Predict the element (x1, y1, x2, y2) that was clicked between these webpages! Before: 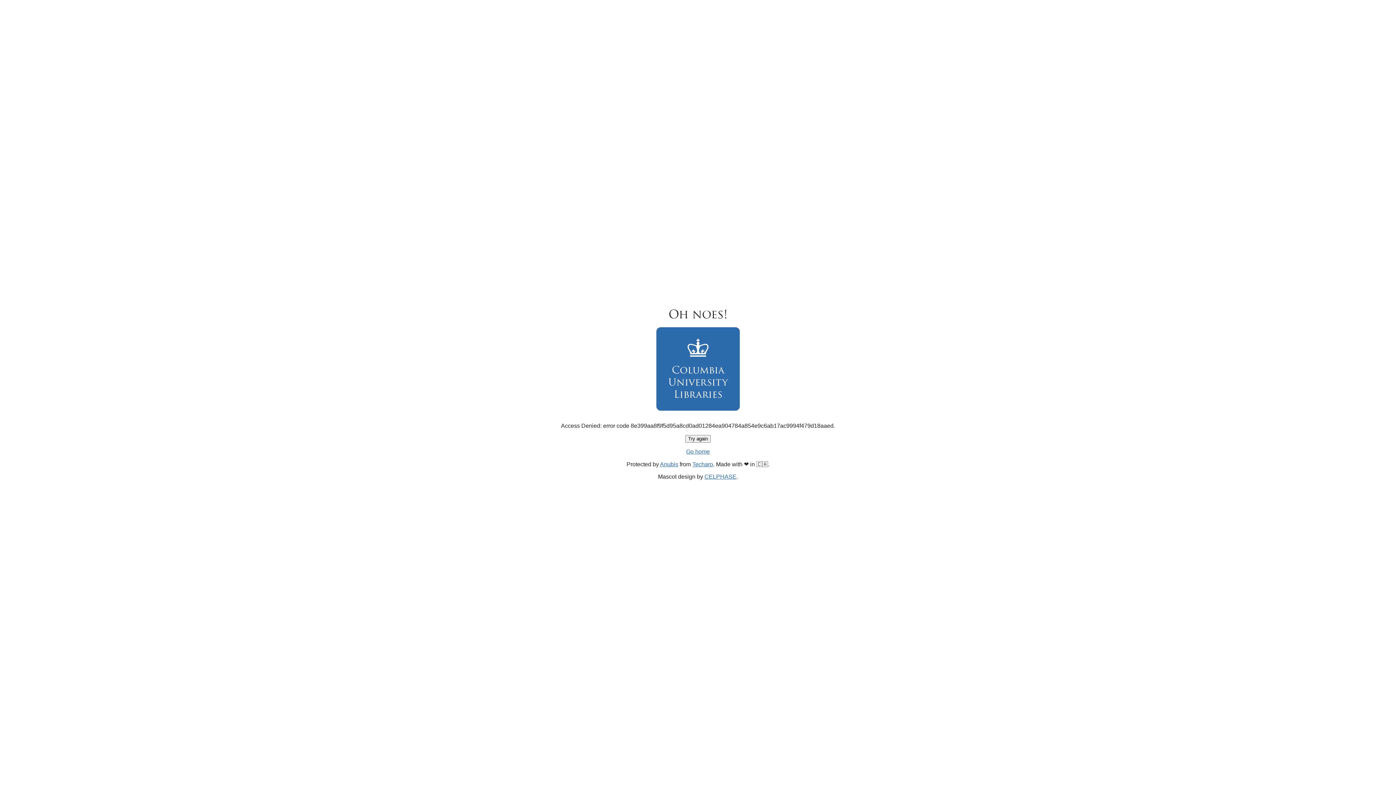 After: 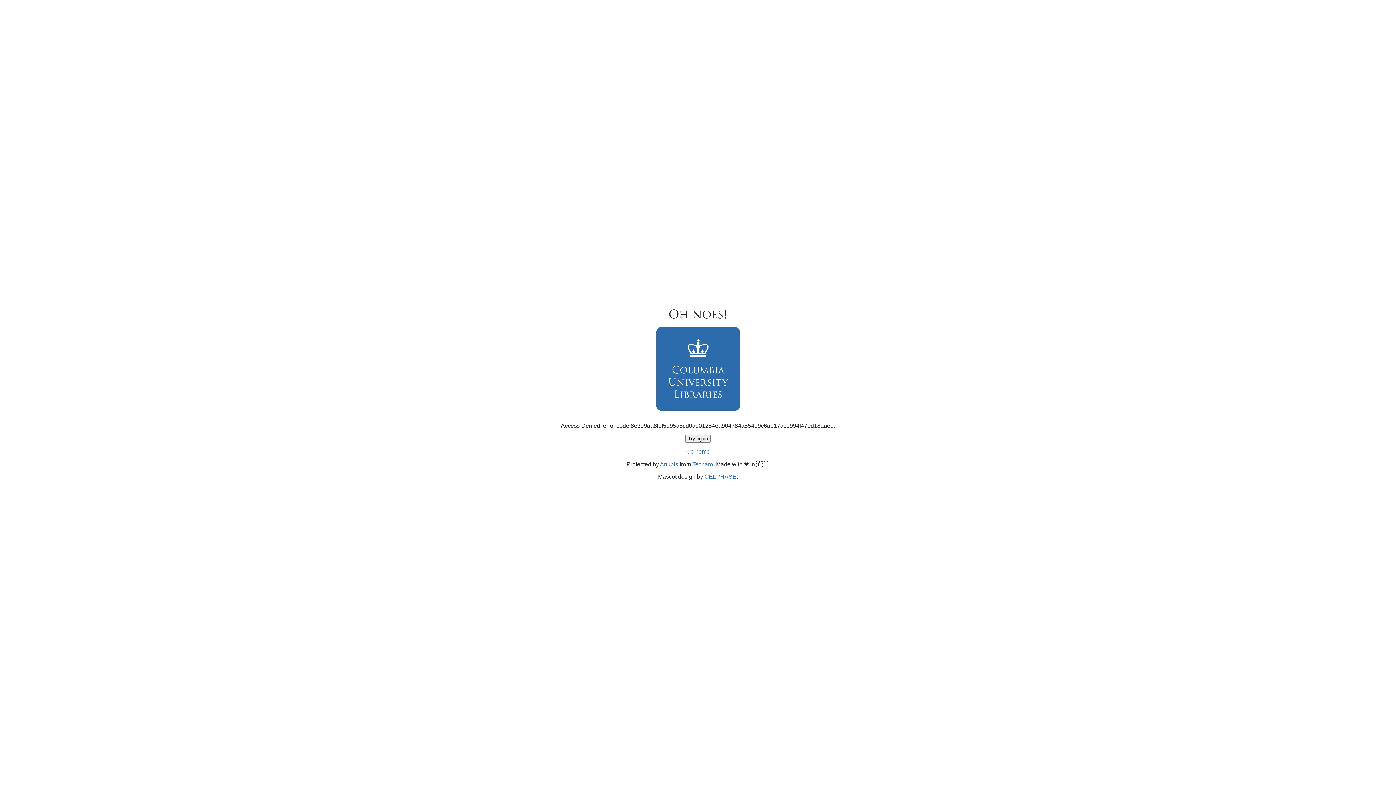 Action: label: Go home bbox: (686, 448, 710, 454)